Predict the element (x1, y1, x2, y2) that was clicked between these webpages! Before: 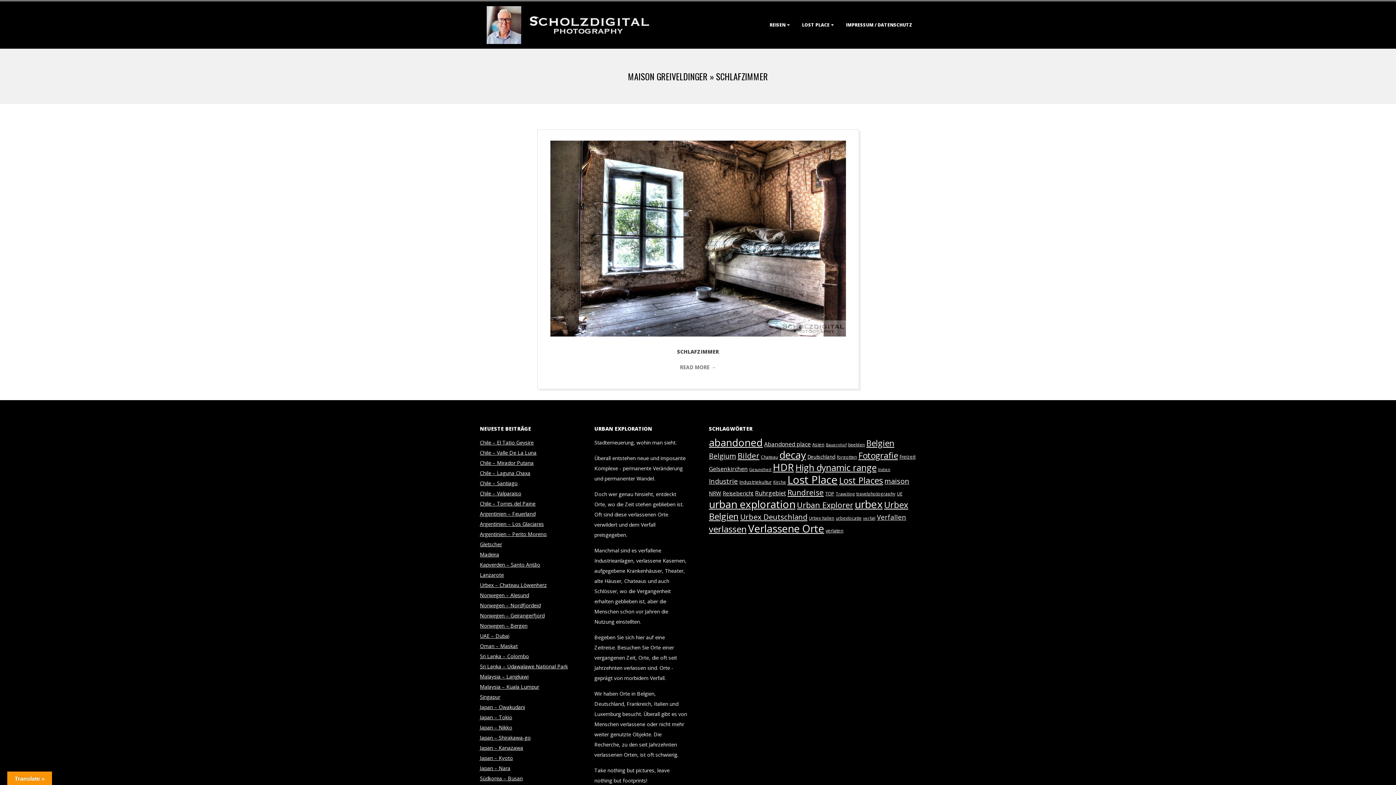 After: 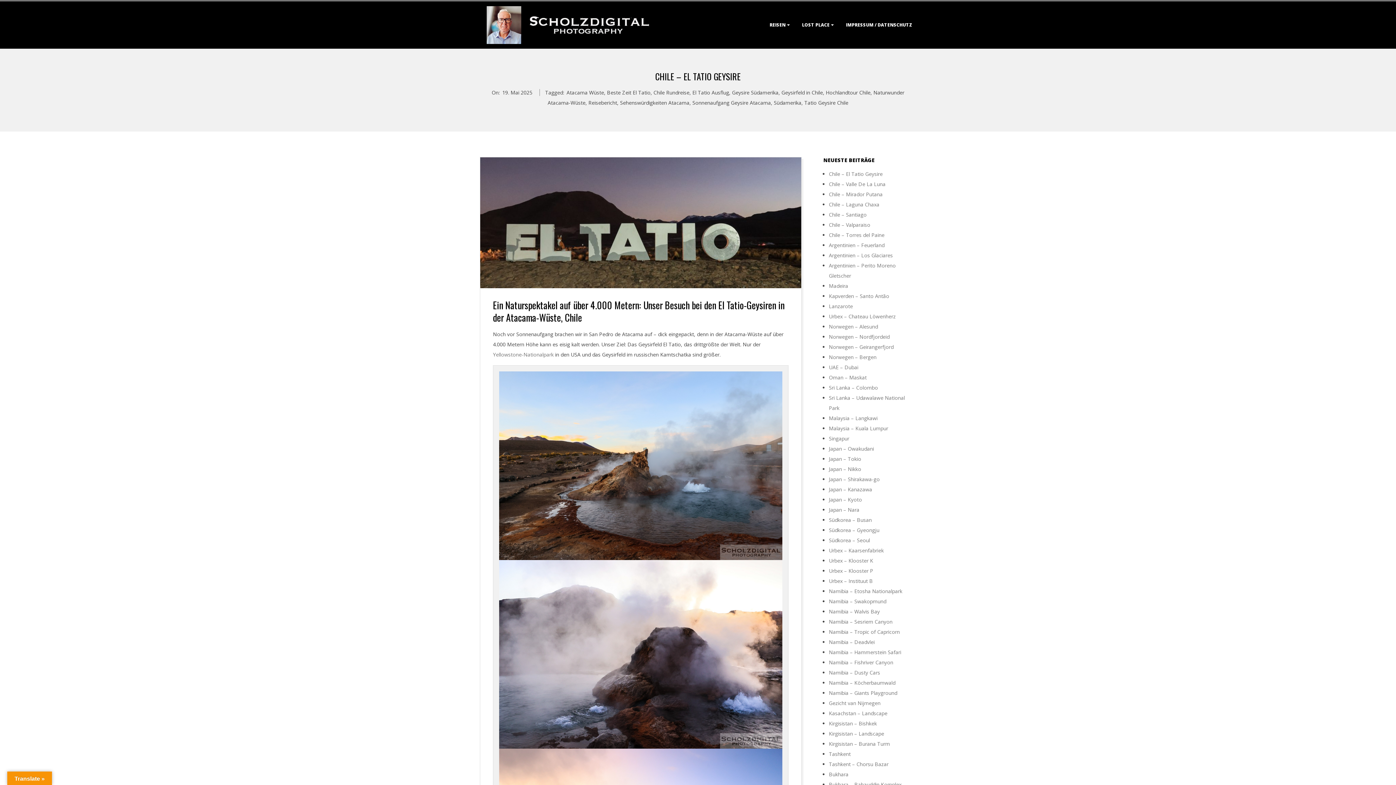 Action: bbox: (480, 439, 533, 446) label: Chile – El Tatio Geysire